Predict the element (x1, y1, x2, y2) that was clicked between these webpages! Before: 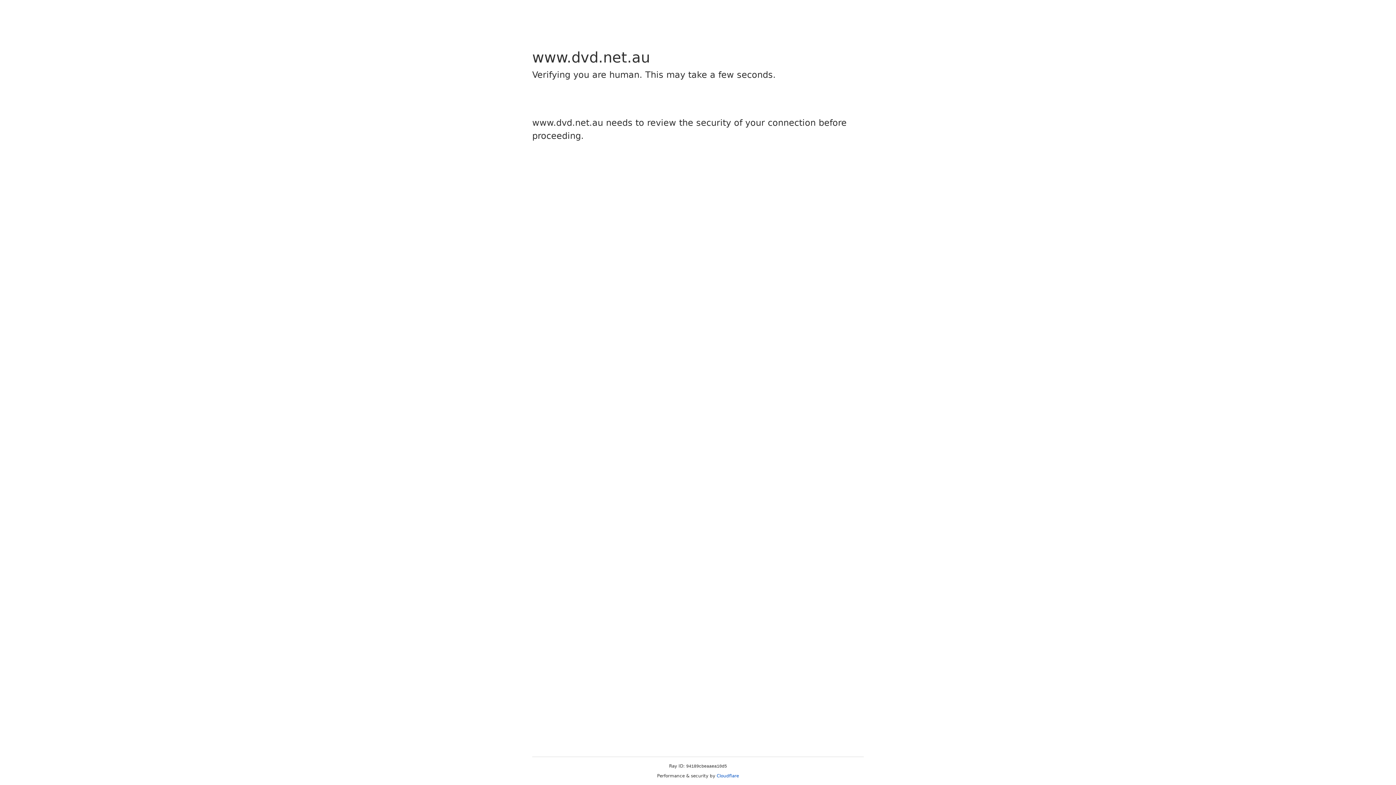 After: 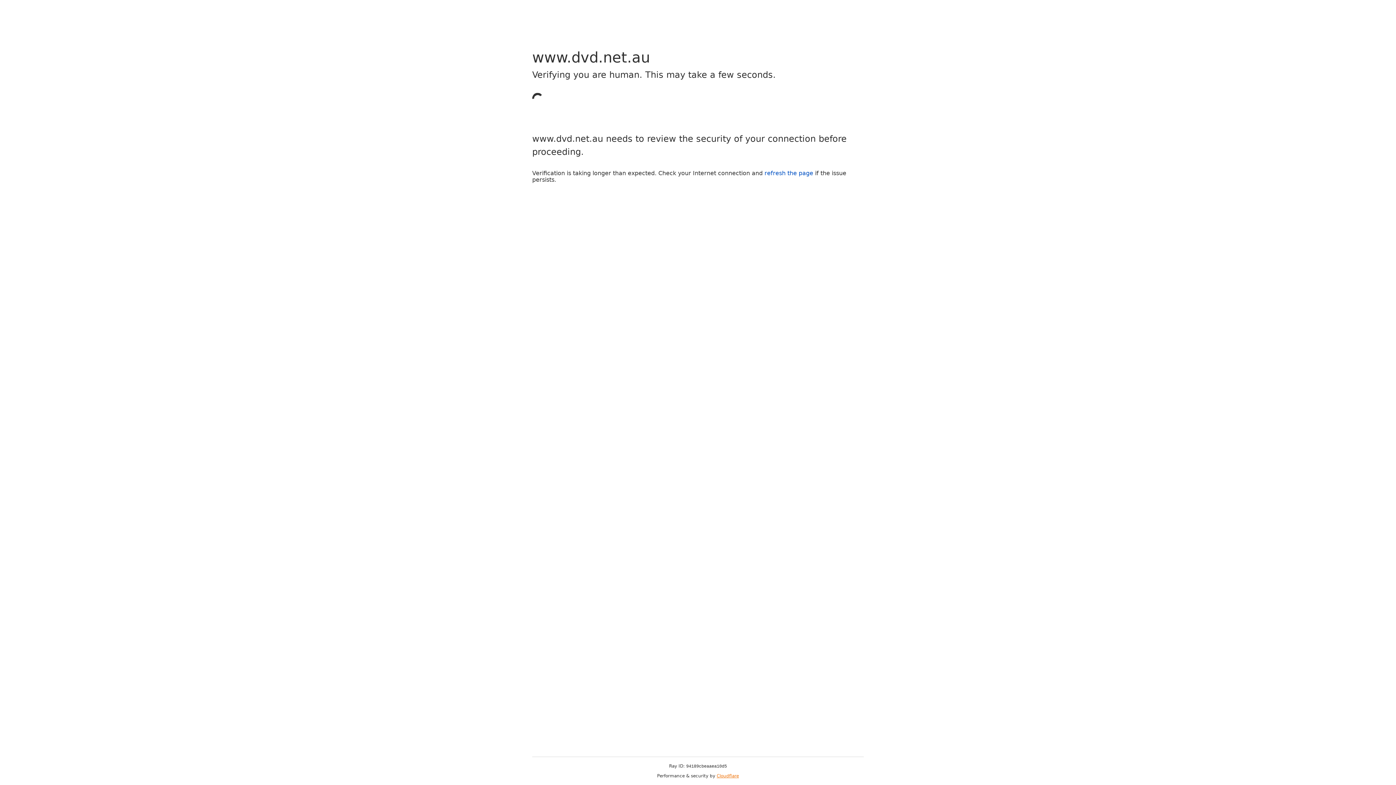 Action: label: Cloudflare bbox: (716, 773, 739, 778)